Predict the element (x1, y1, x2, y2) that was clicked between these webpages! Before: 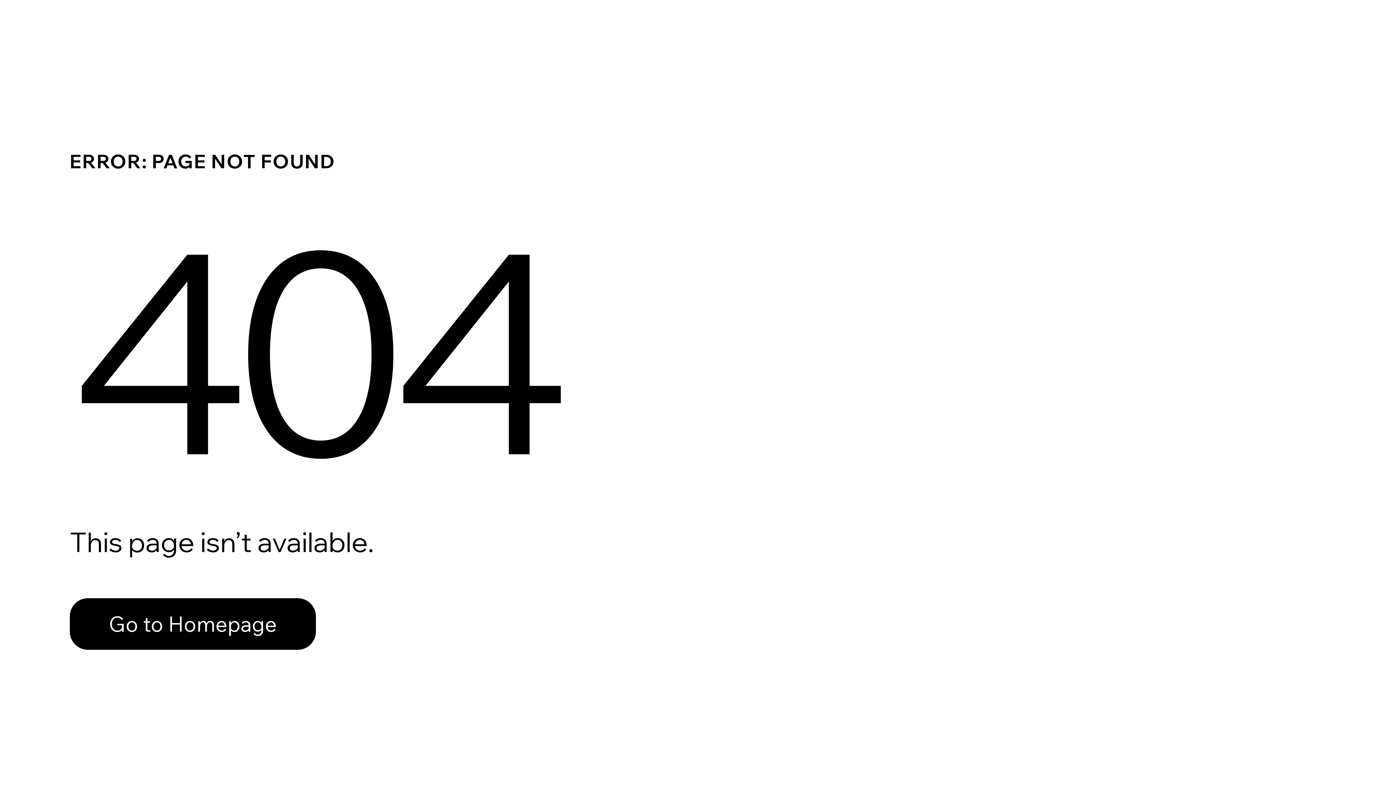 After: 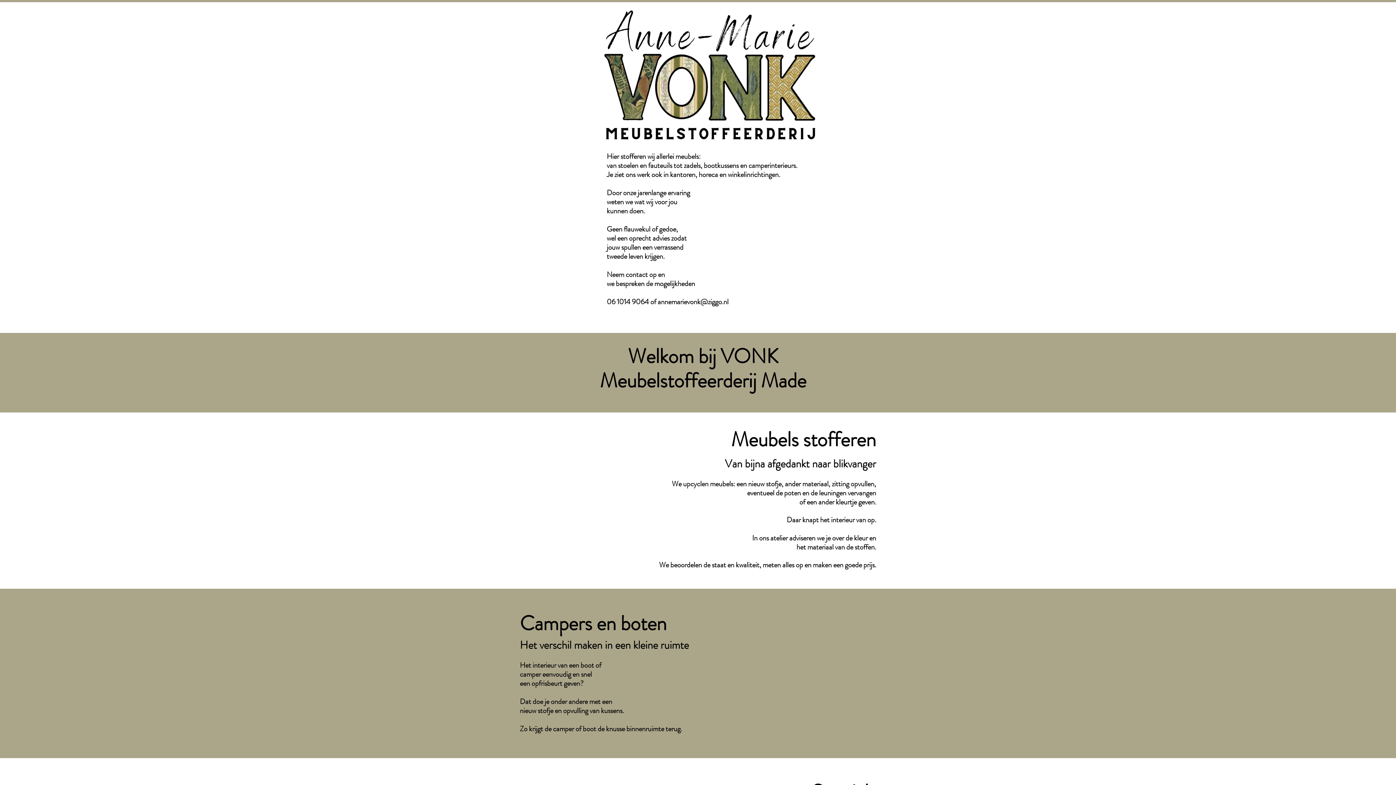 Action: label: Go to Homepage bbox: (69, 582, 768, 659)